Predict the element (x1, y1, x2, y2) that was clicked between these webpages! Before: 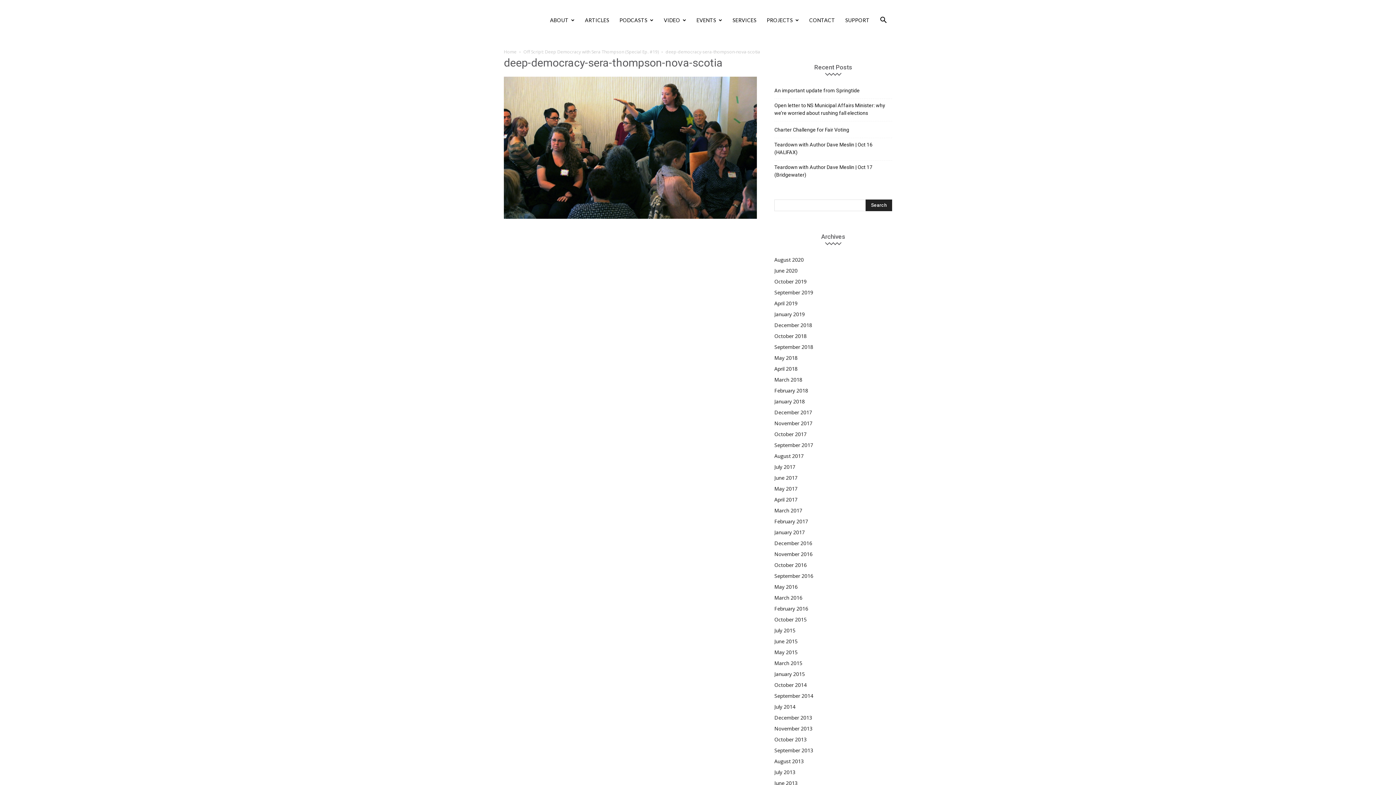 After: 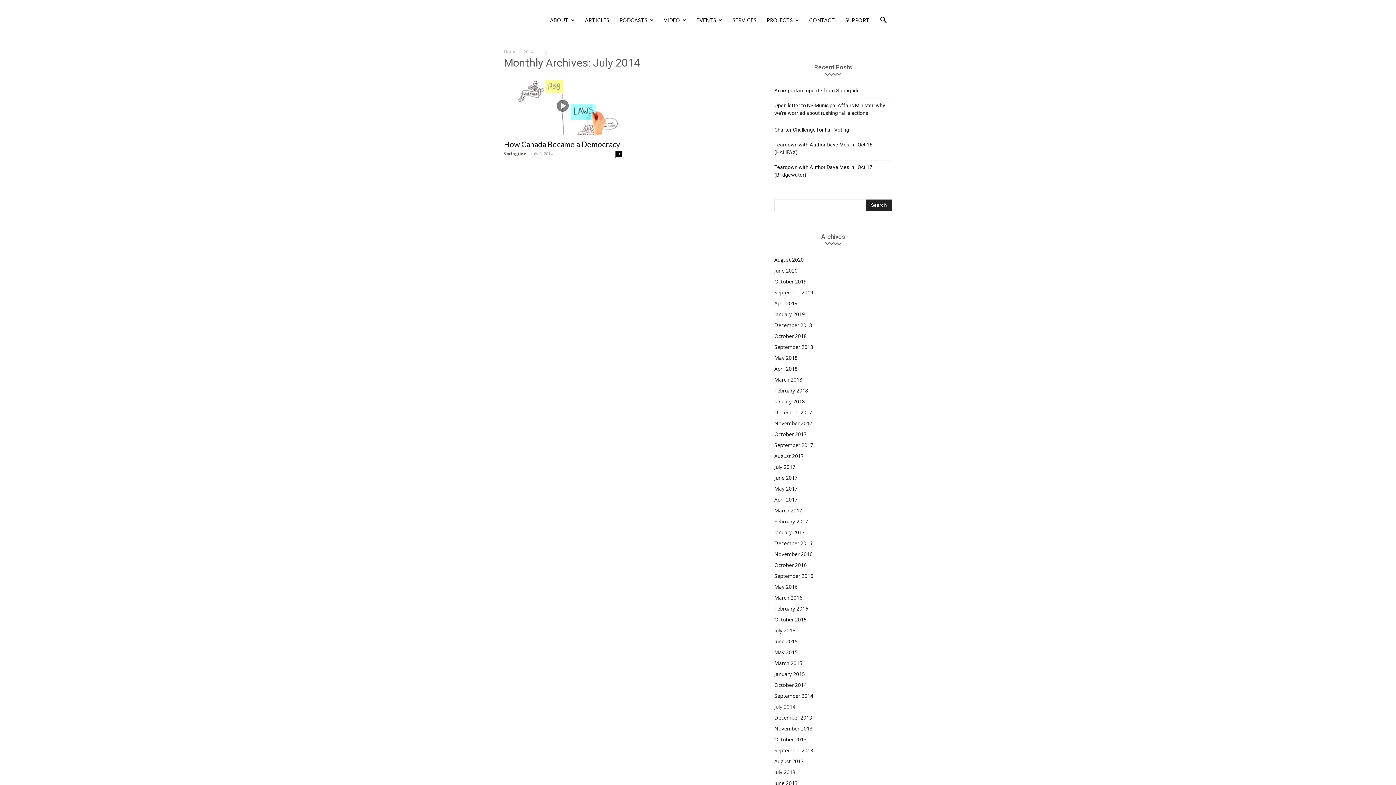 Action: label: July 2014 bbox: (774, 703, 795, 710)